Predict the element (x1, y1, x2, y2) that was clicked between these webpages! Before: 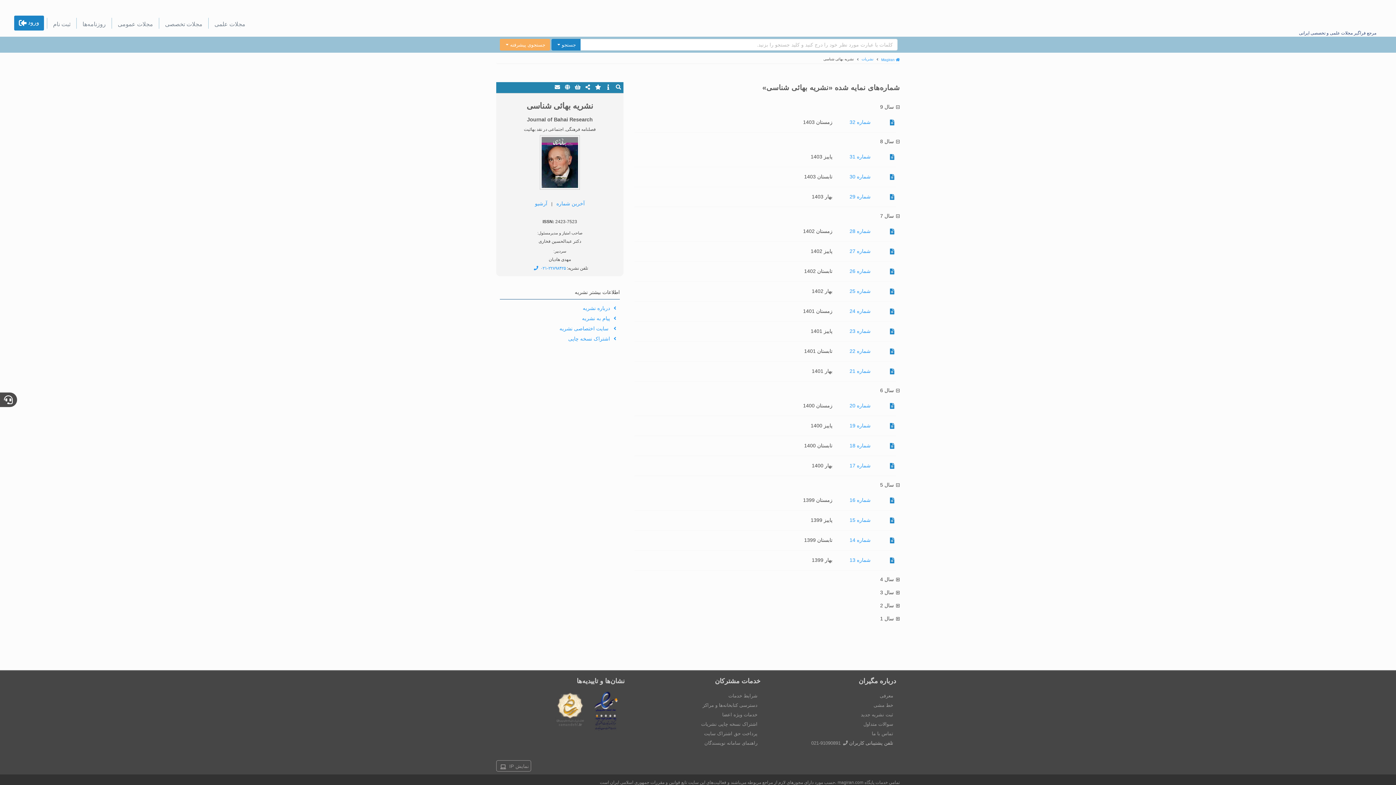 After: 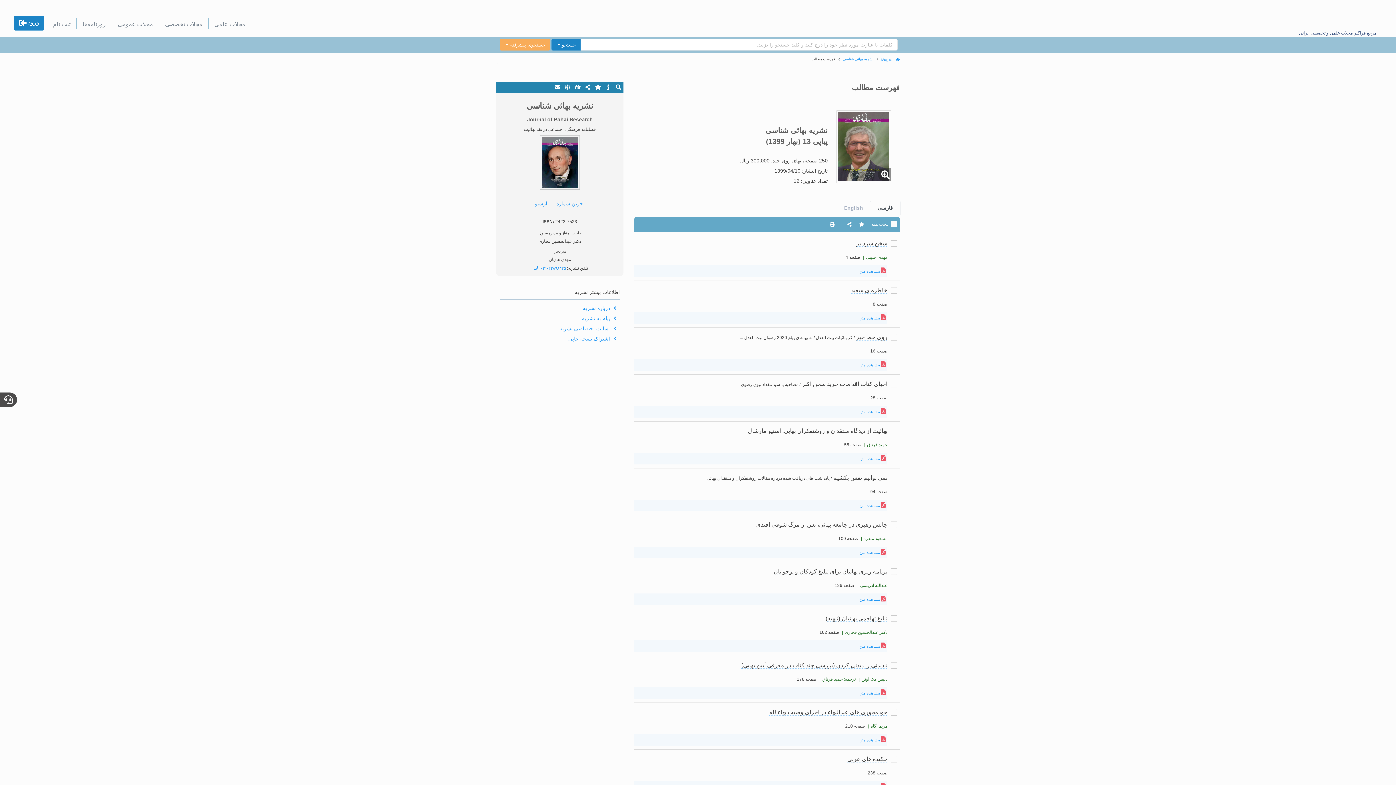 Action: bbox: (849, 557, 870, 563) label: شماره 13